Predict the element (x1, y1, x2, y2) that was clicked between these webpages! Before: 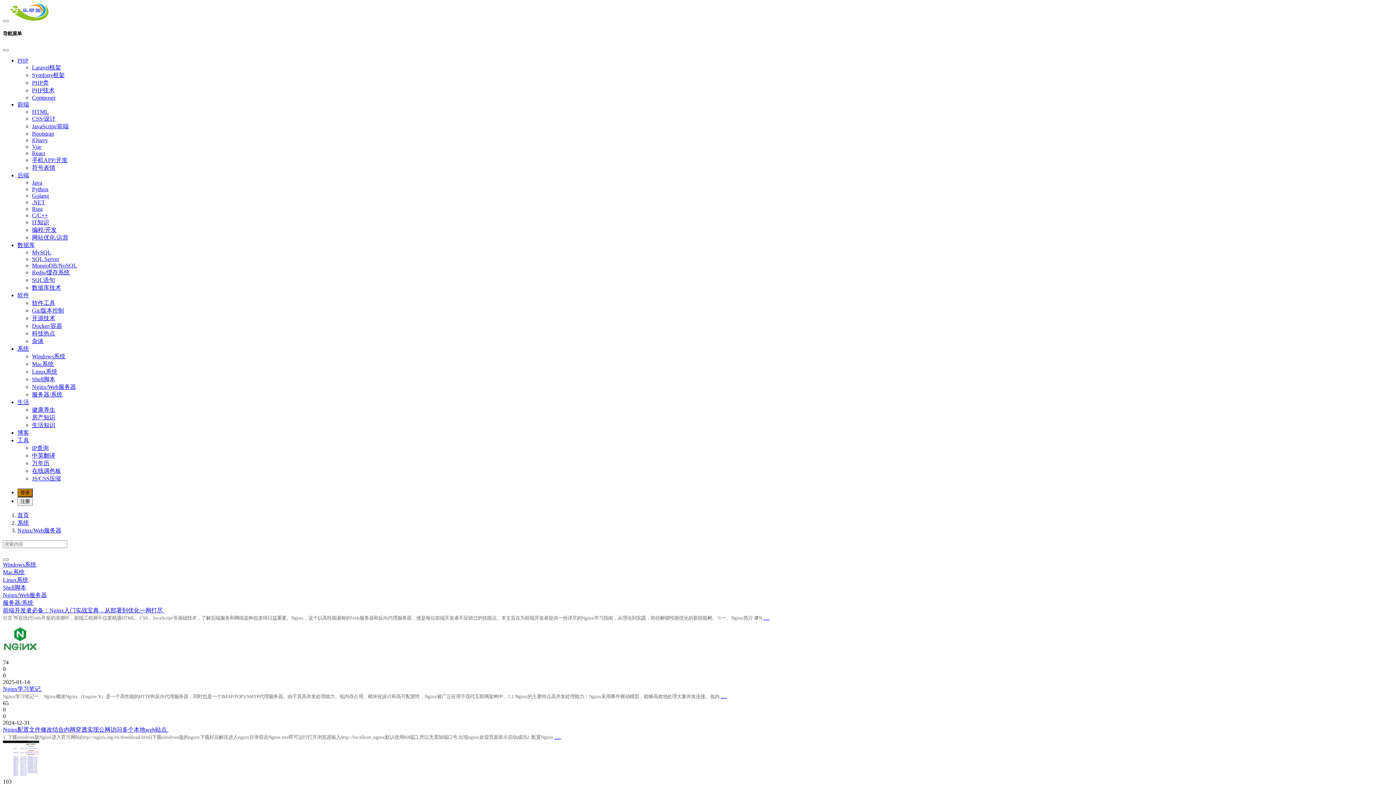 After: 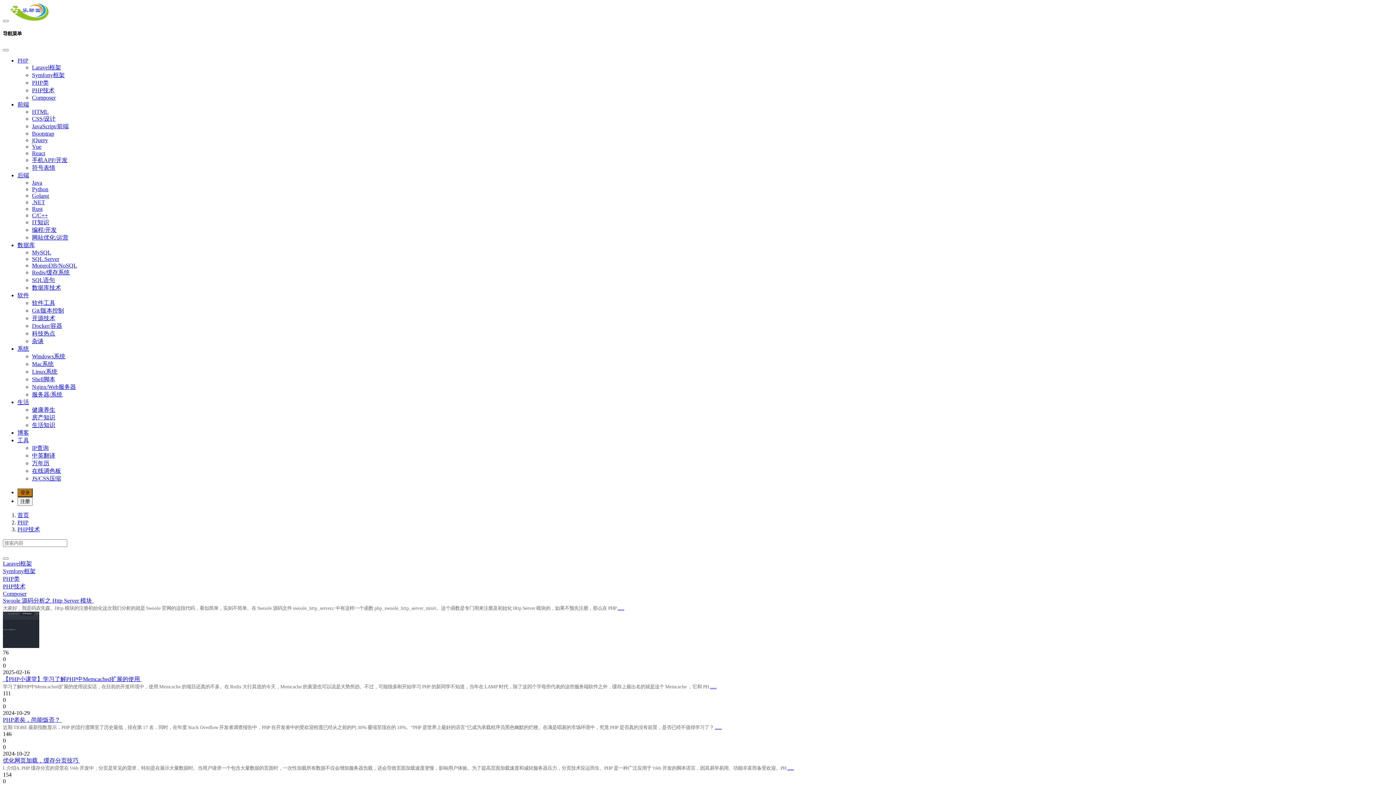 Action: label: PHP技术 bbox: (32, 87, 54, 93)